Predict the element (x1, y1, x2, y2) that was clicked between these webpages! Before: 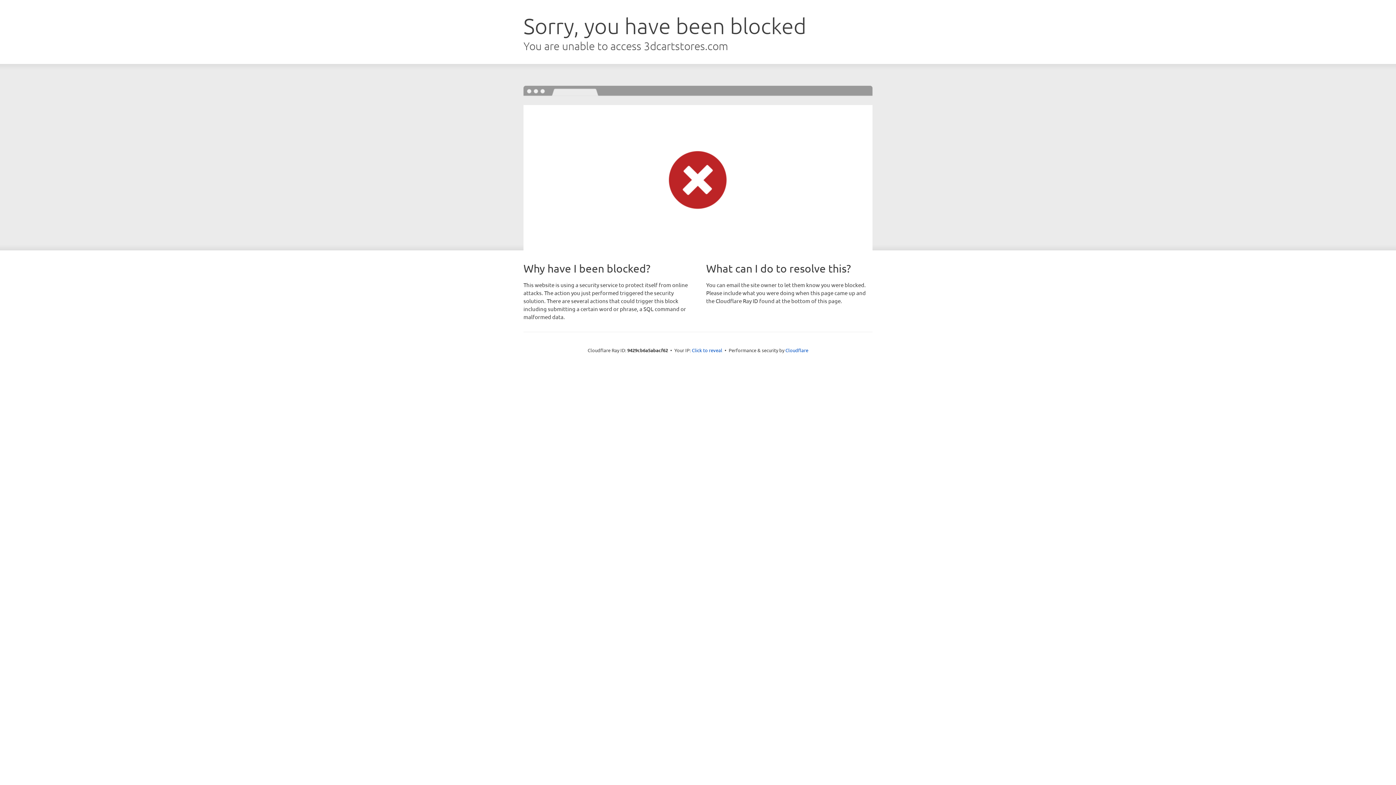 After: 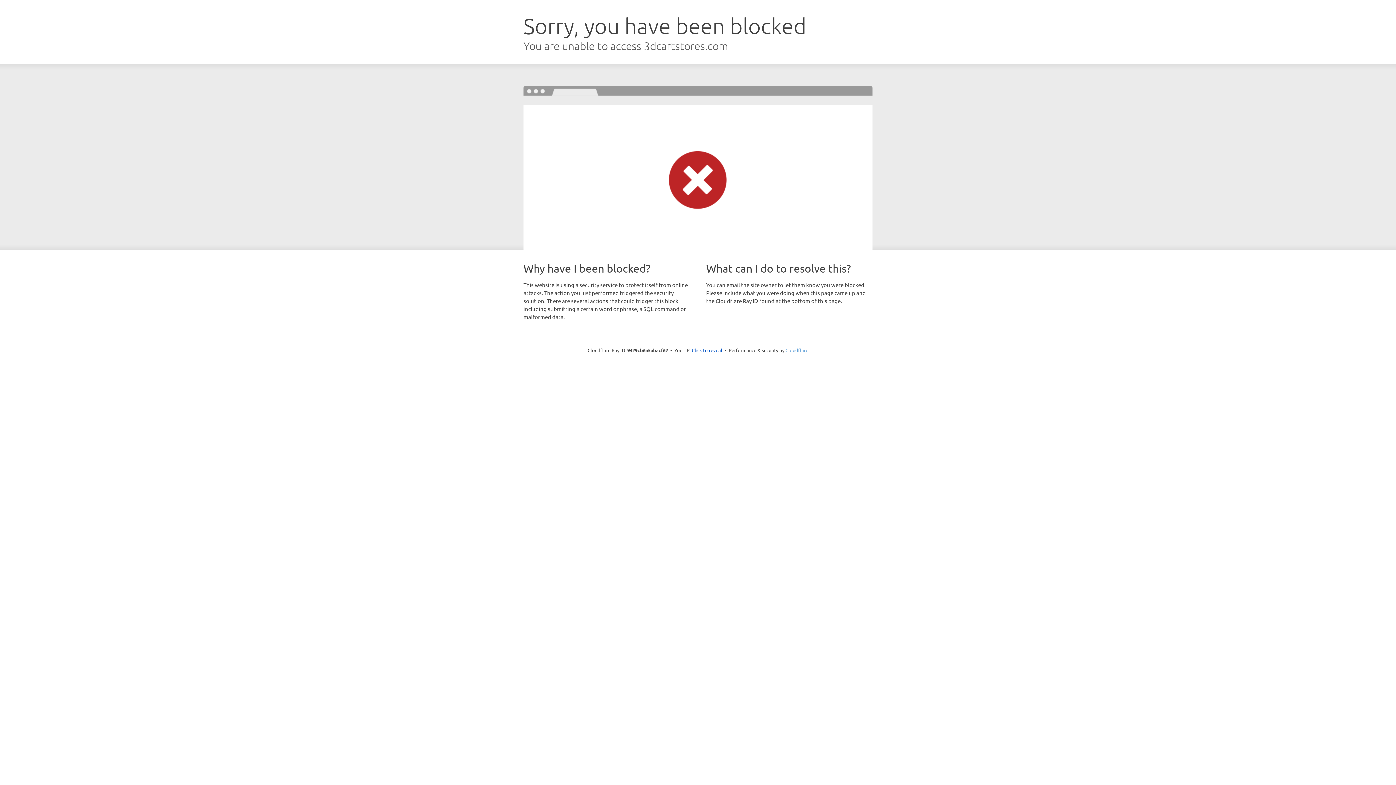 Action: bbox: (785, 347, 808, 353) label: Cloudflare